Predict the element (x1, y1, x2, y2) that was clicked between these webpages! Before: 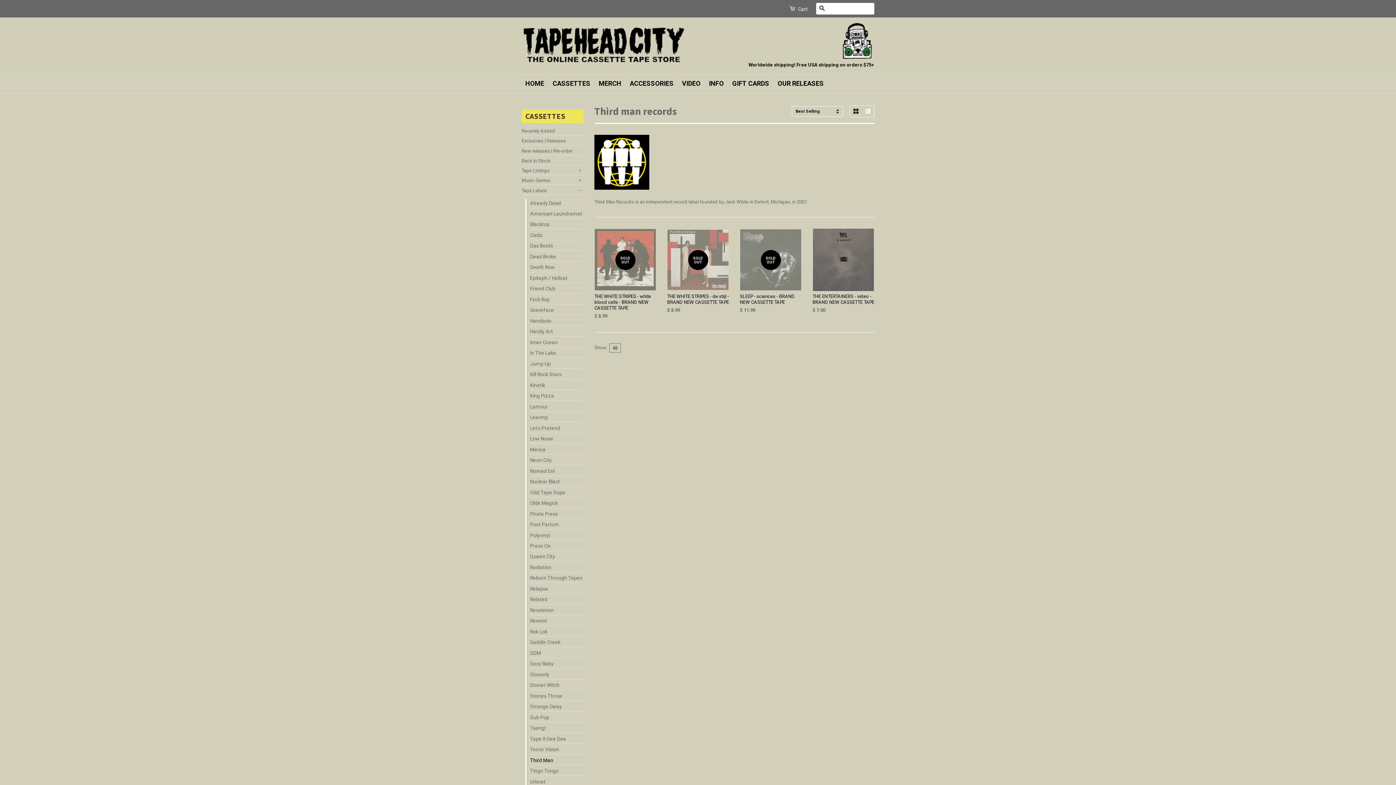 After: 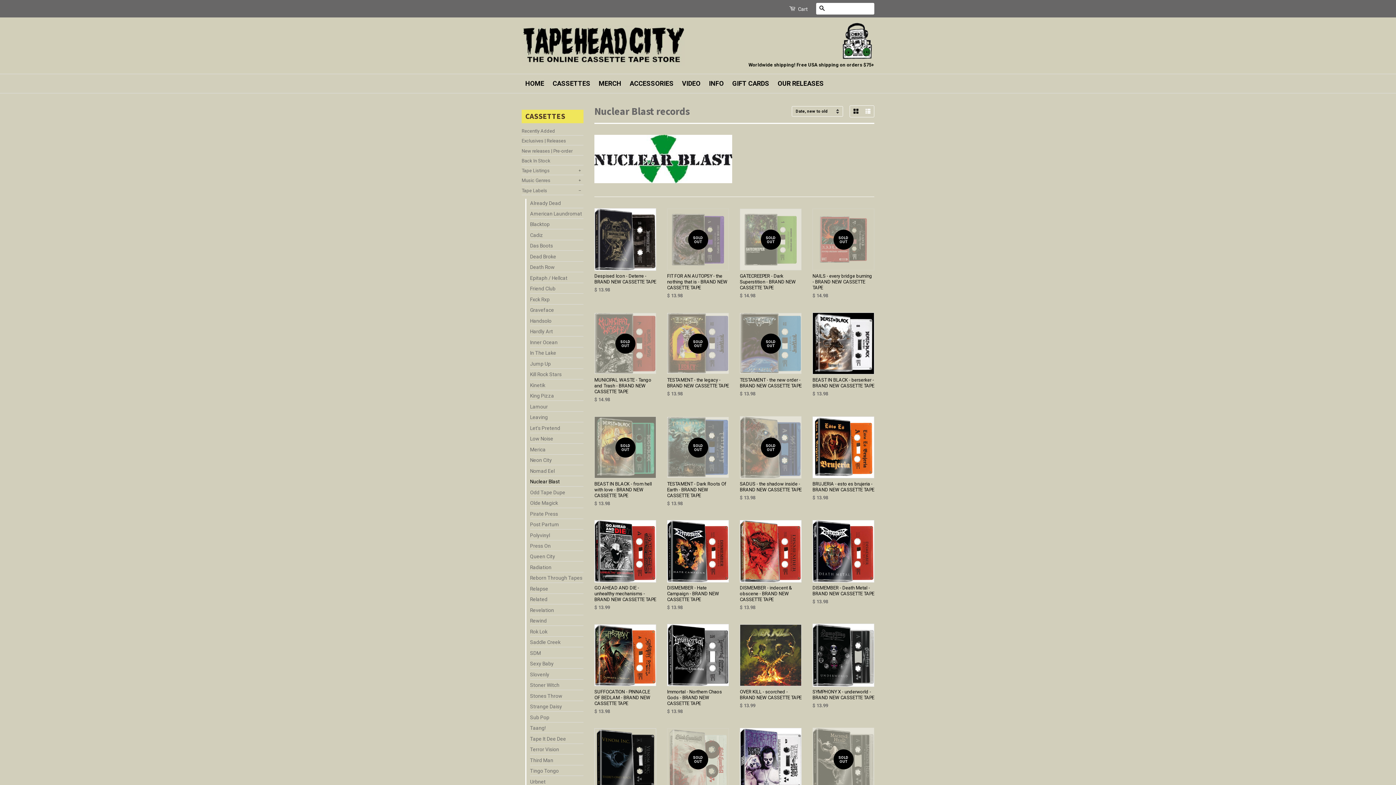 Action: label: Nuclear Blast bbox: (530, 477, 583, 486)